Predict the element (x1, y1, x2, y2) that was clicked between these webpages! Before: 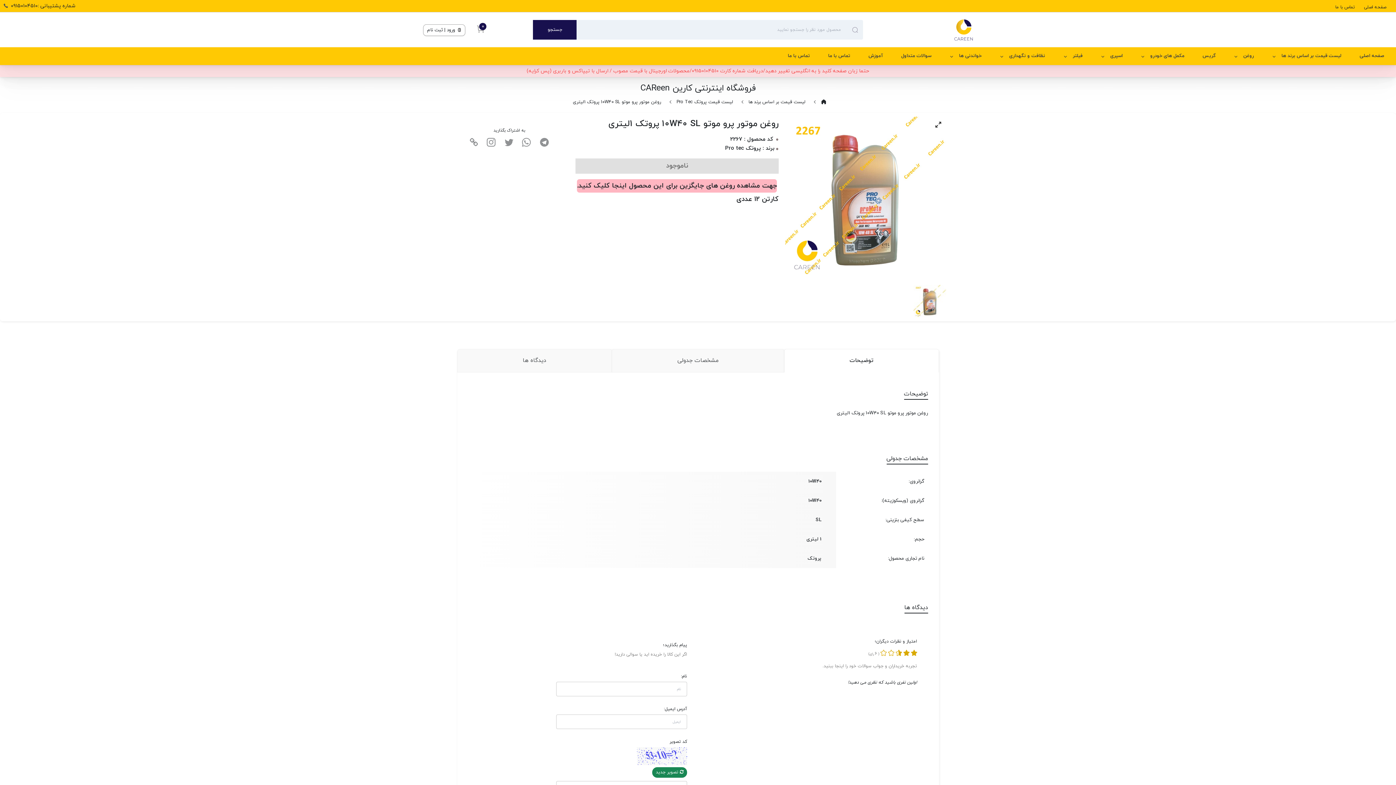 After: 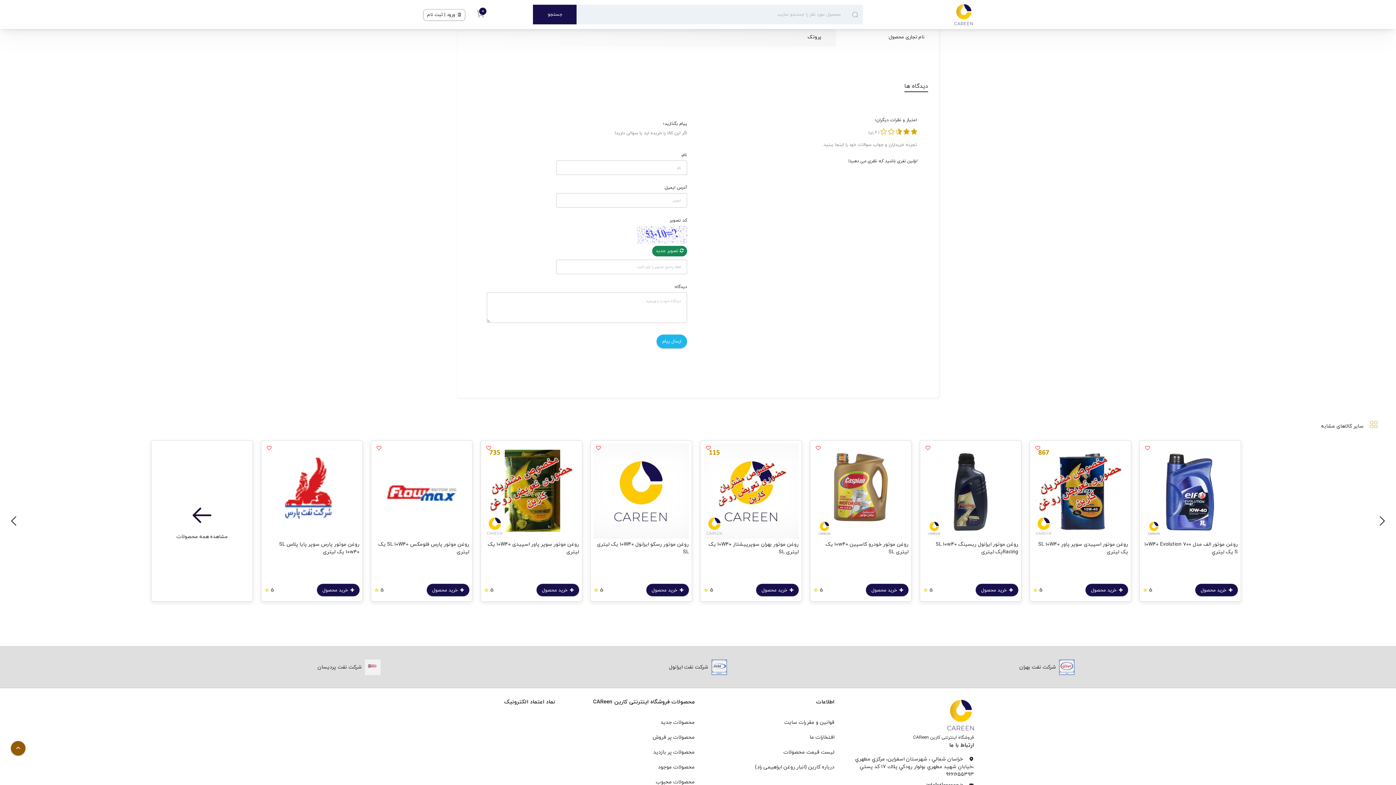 Action: bbox: (457, 349, 612, 372) label: دیدگاه ها